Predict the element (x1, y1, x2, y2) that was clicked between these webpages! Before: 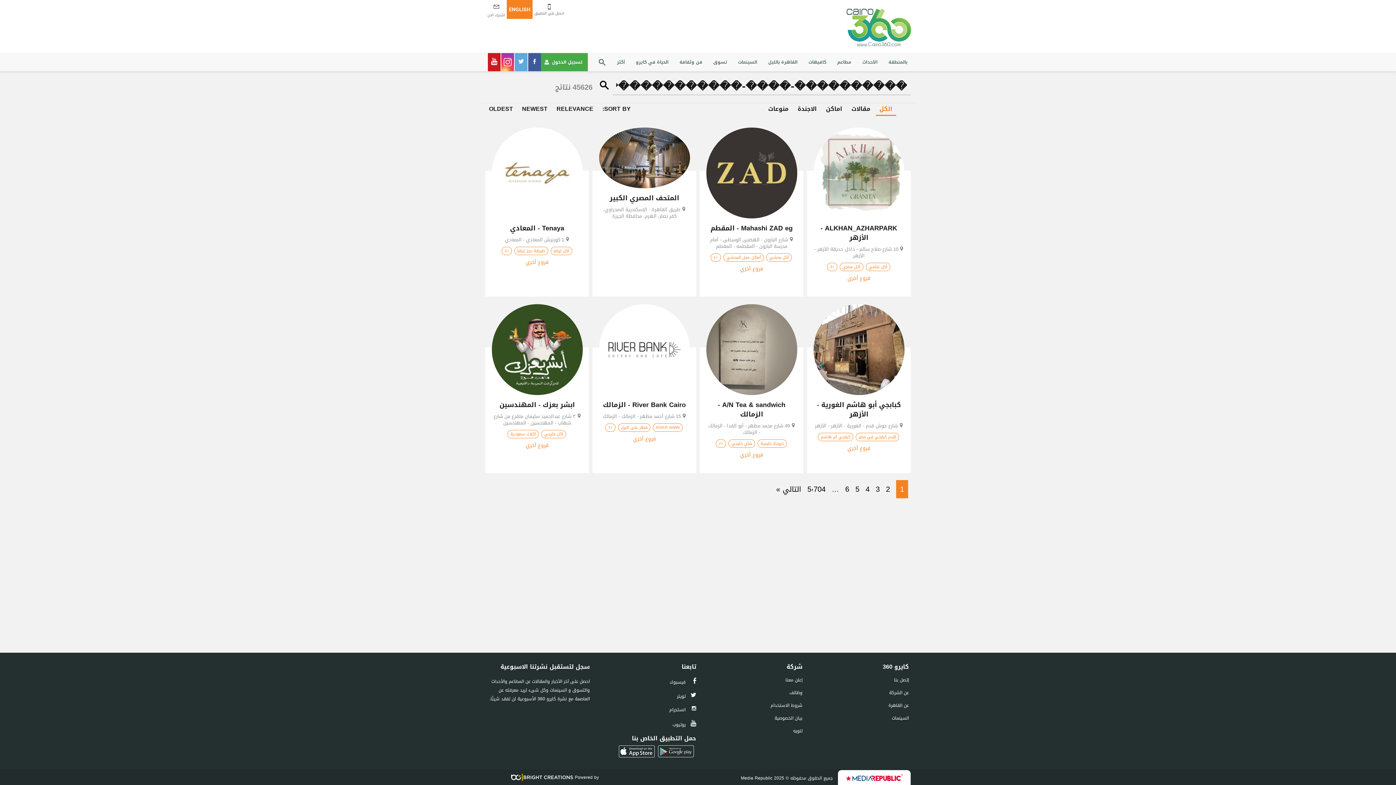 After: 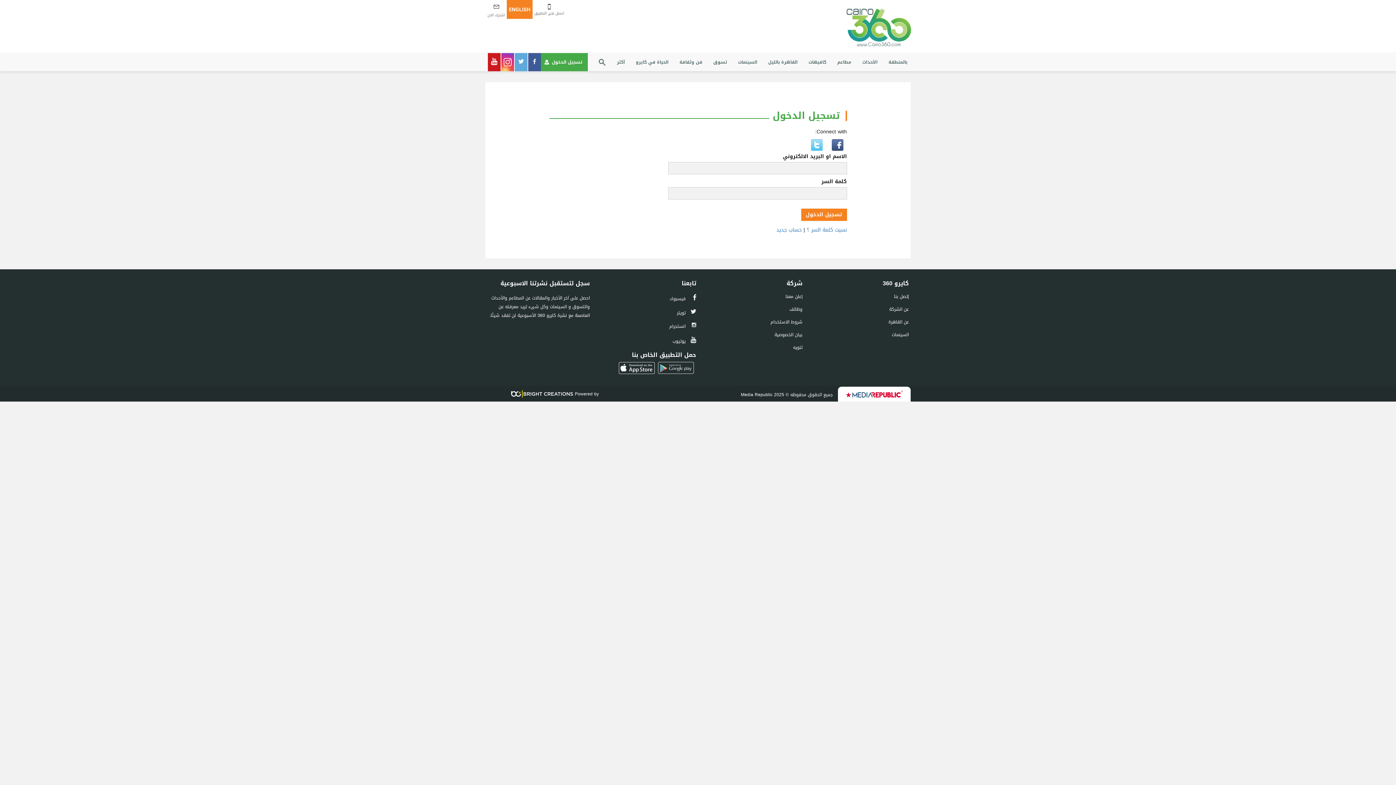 Action: bbox: (733, 347, 757, 355)